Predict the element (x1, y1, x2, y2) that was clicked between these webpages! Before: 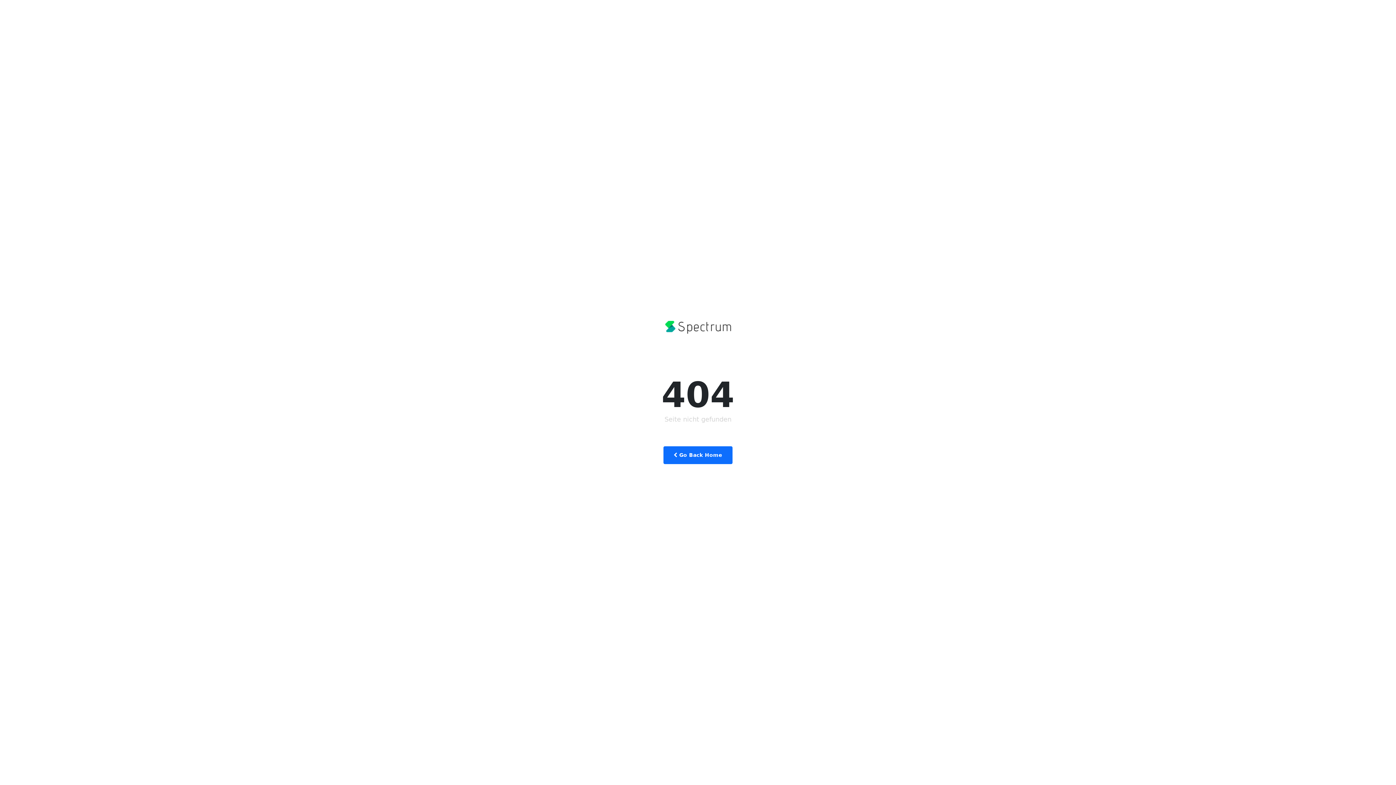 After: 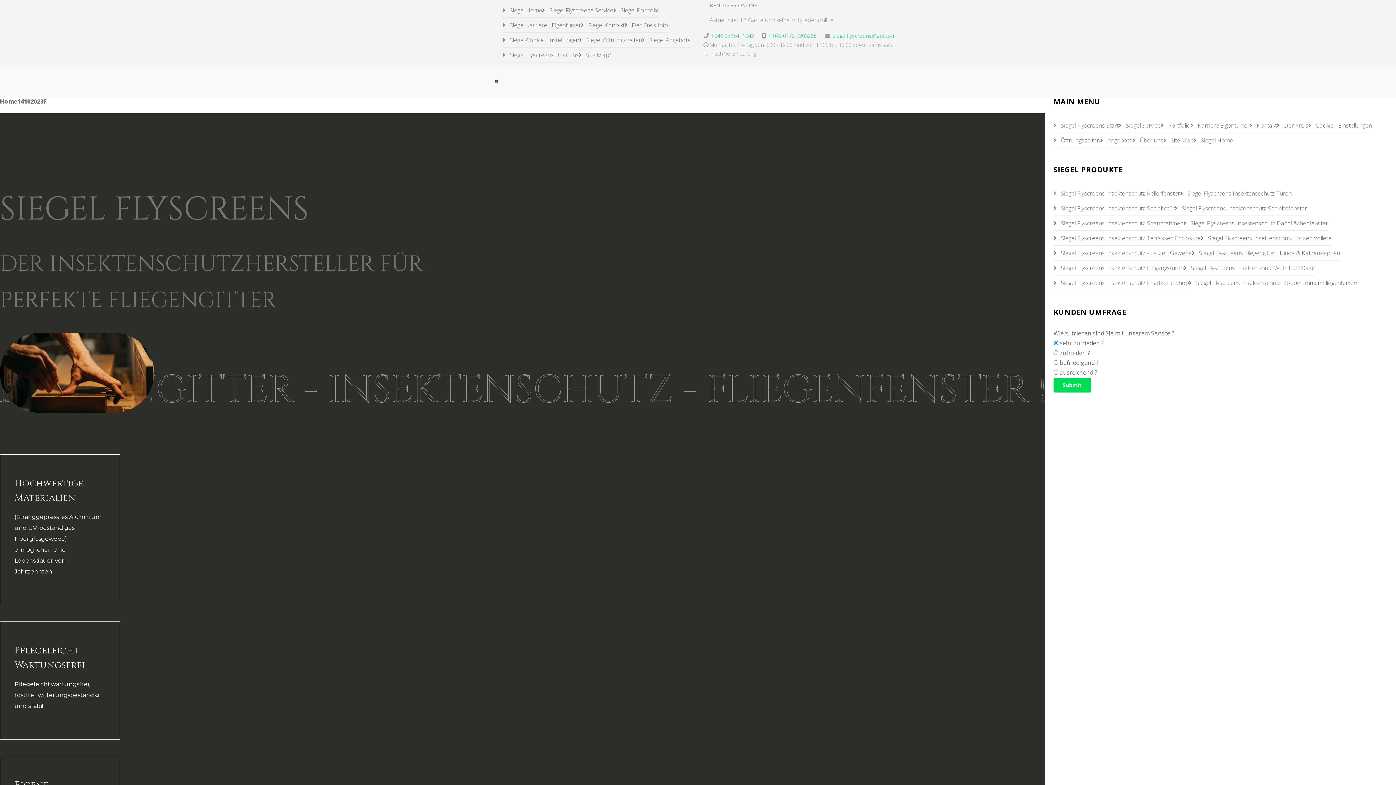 Action: bbox: (663, 446, 732, 464) label:  Go Back Home